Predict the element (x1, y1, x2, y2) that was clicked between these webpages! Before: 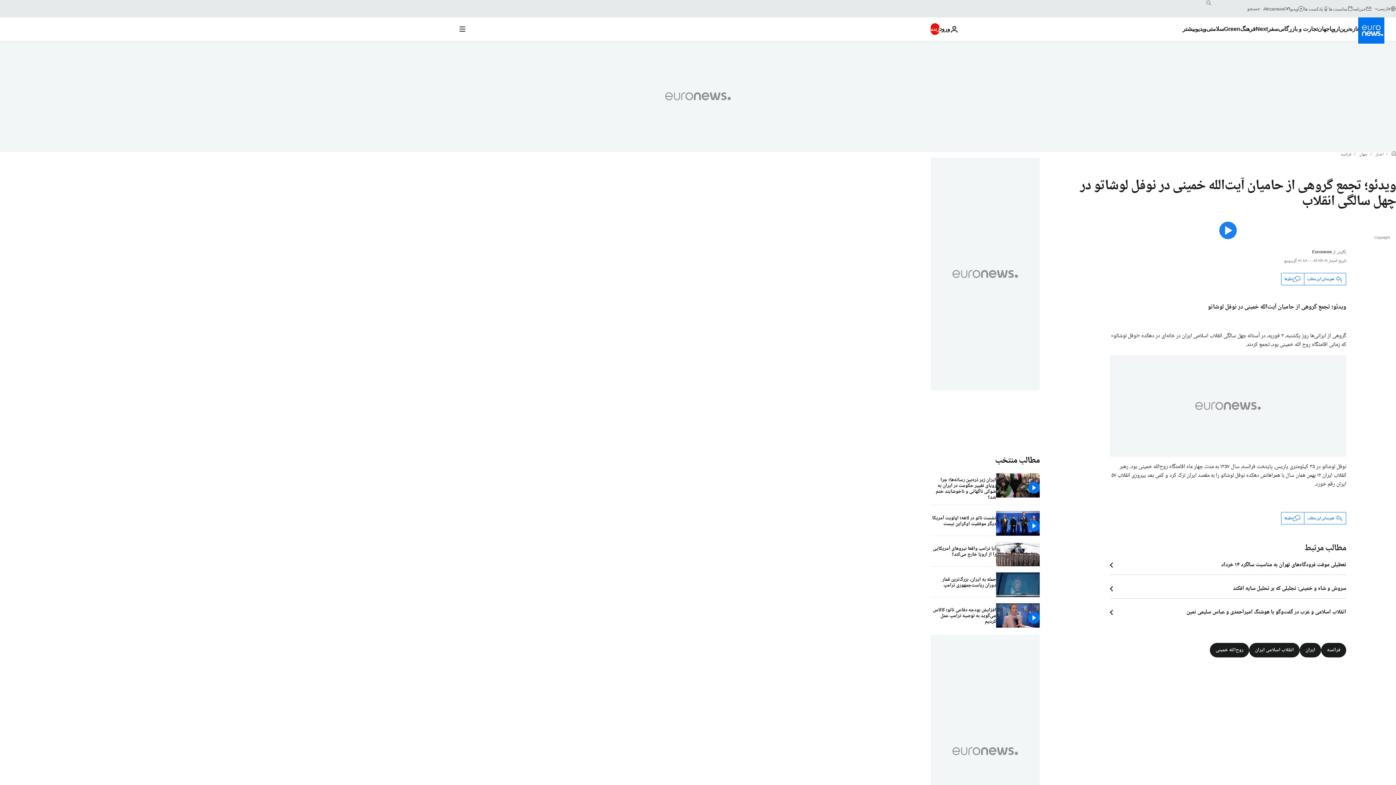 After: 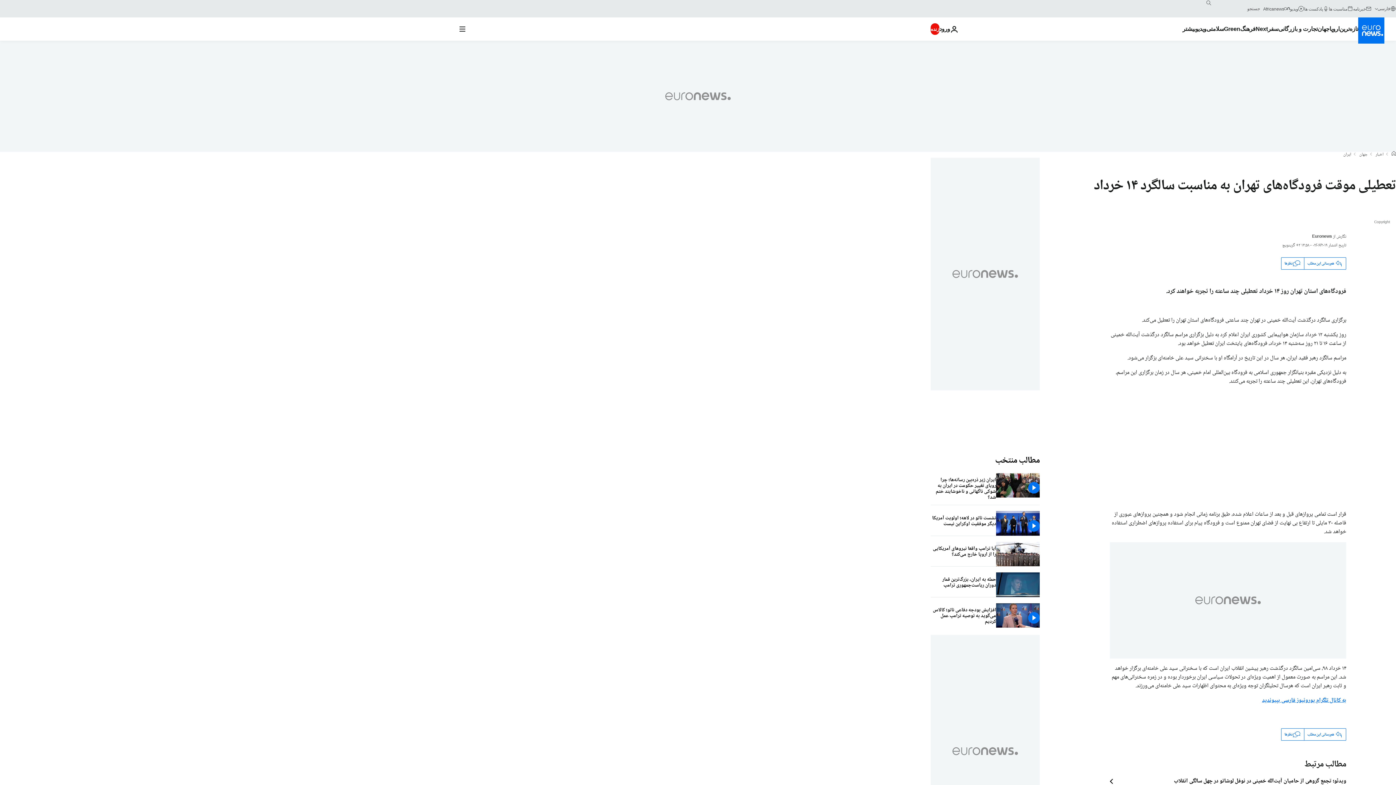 Action: bbox: (1110, 561, 1346, 569) label: تعطیلی موقت فرودگاه‌های تهران به مناسبت سالگرد ۱۴ خرداد 